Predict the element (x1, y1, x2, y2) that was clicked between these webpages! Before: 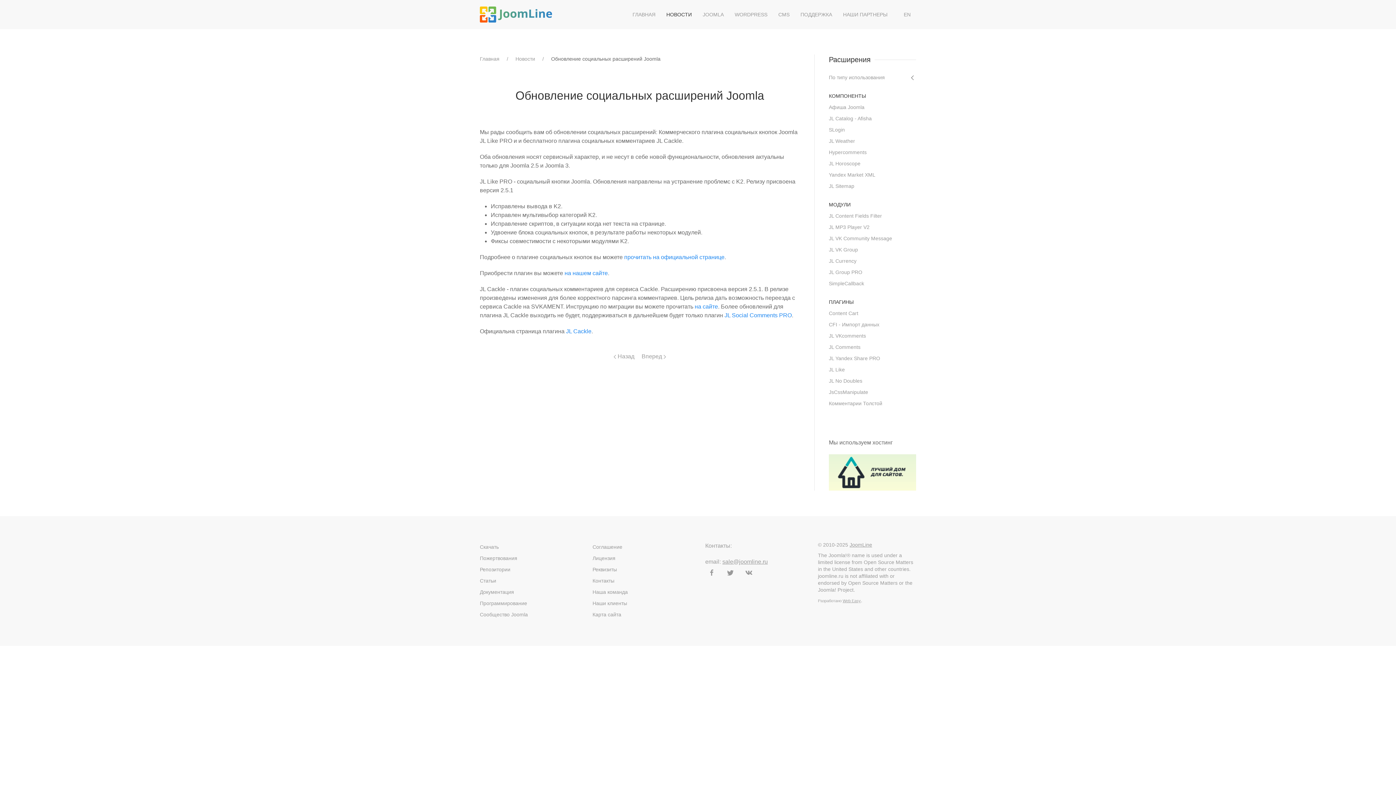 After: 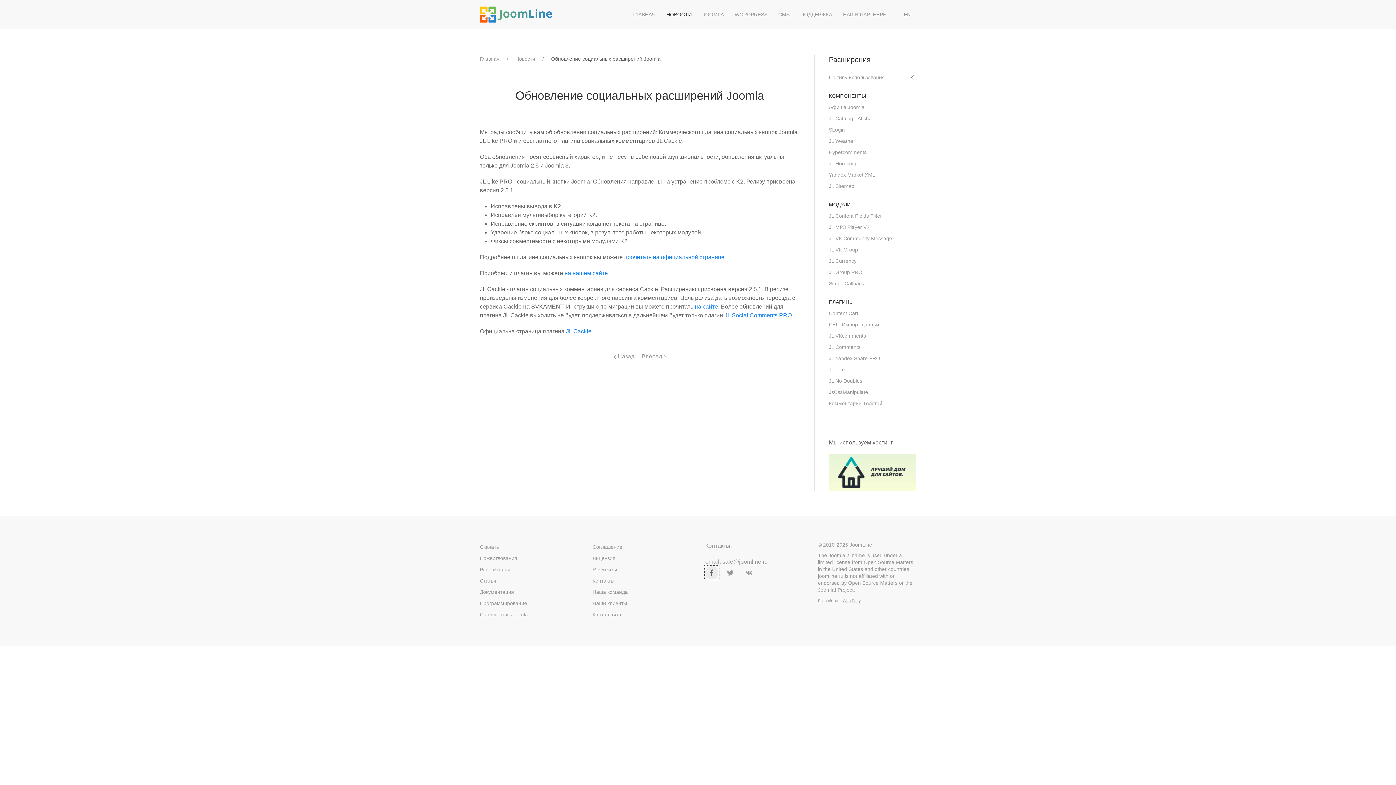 Action: bbox: (705, 566, 718, 579)